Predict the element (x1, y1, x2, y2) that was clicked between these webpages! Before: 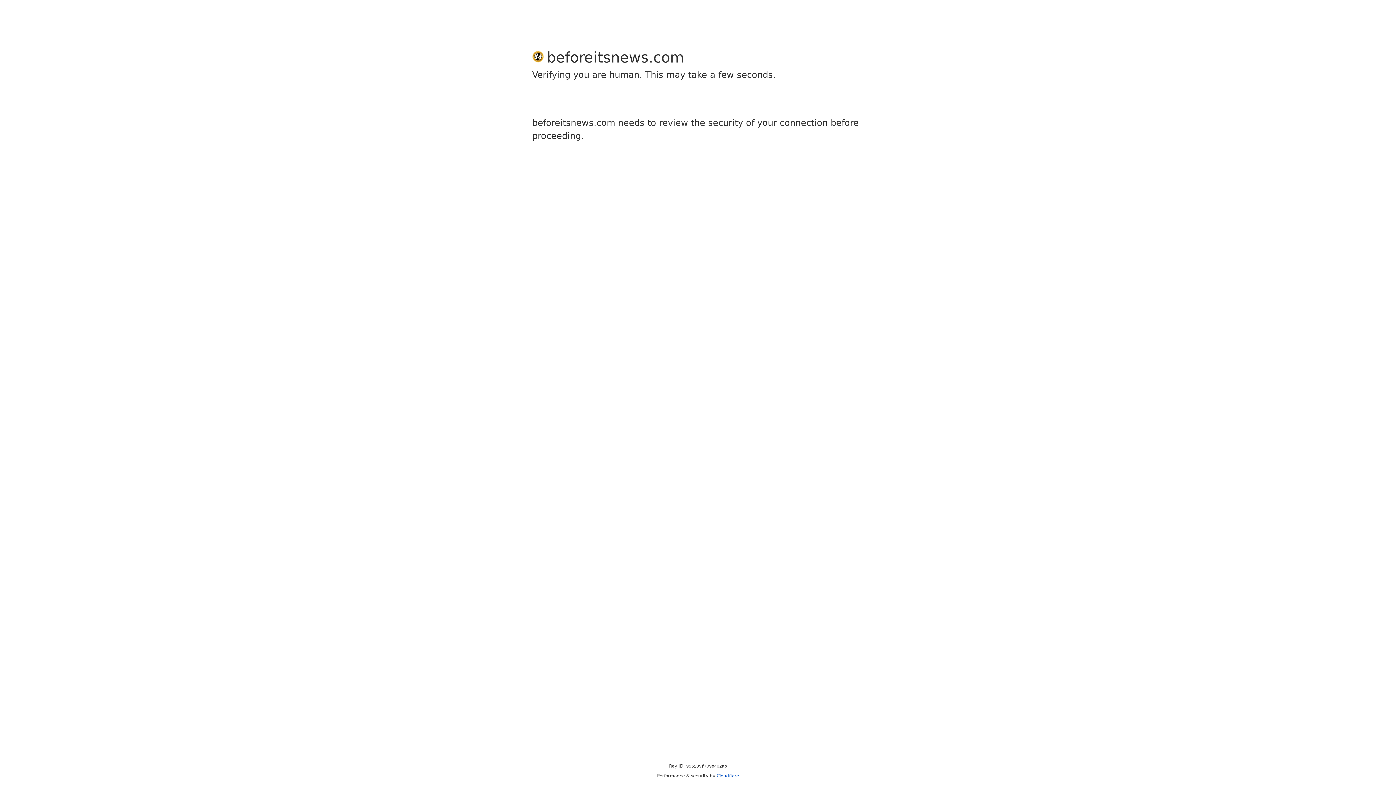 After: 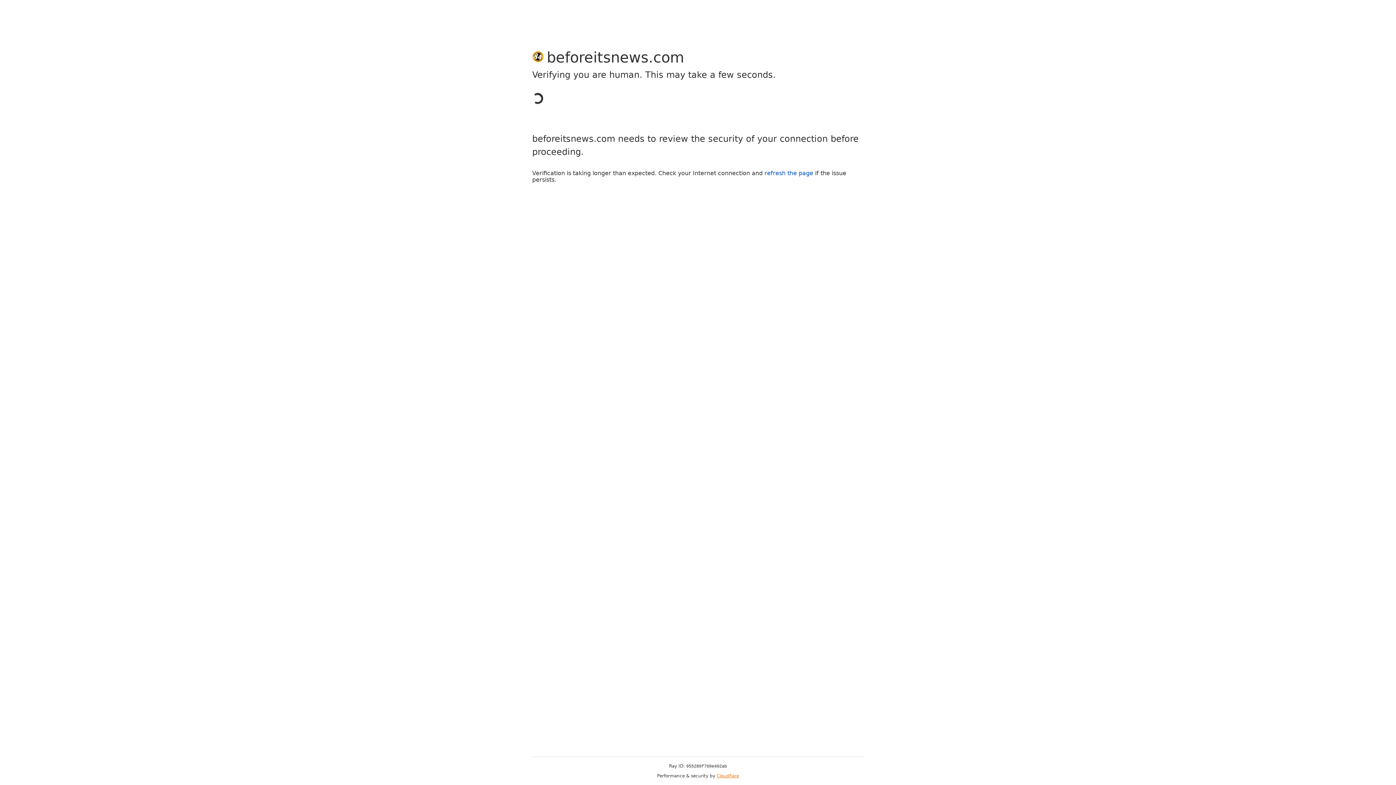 Action: label: Cloudflare bbox: (716, 773, 739, 778)